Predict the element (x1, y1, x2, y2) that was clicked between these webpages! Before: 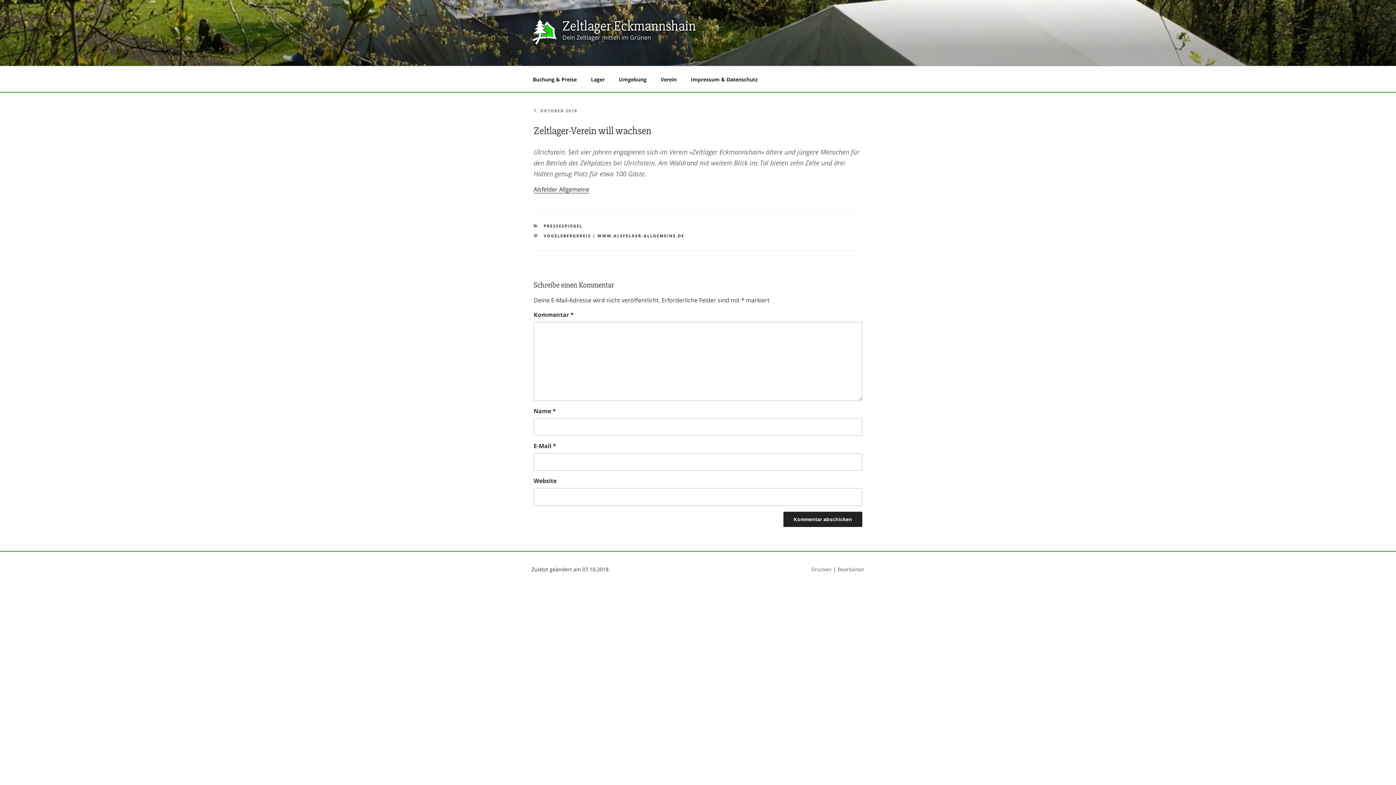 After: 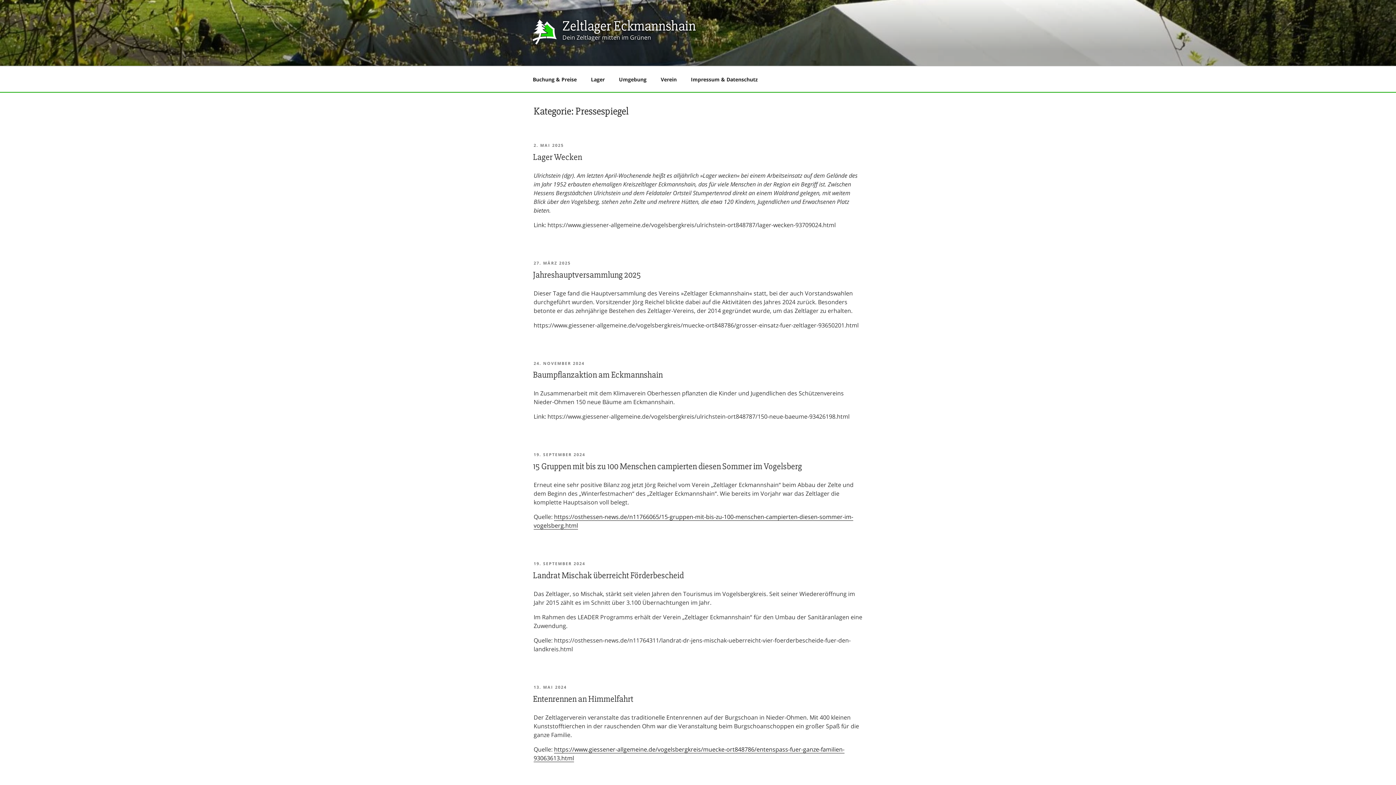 Action: bbox: (543, 223, 582, 228) label: PRESSESPIEGEL